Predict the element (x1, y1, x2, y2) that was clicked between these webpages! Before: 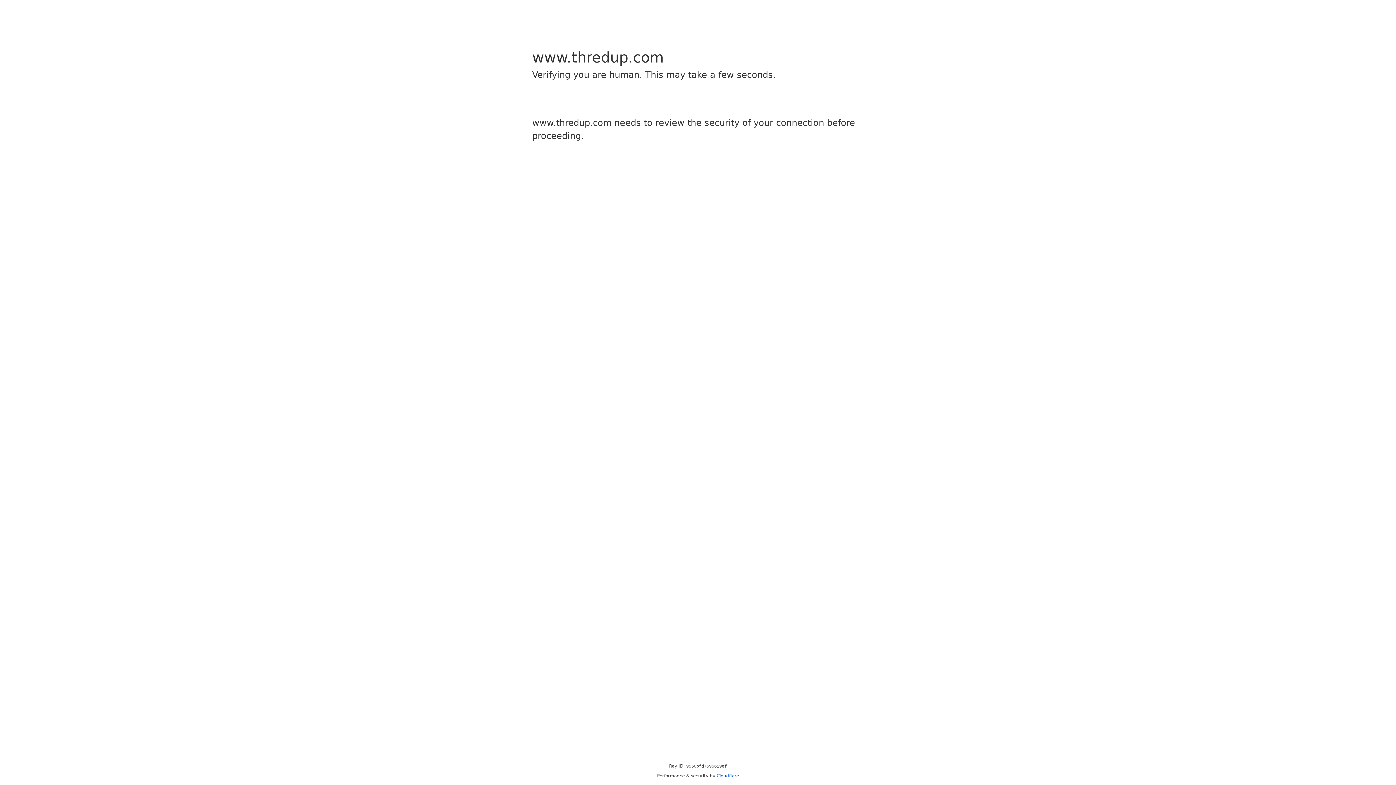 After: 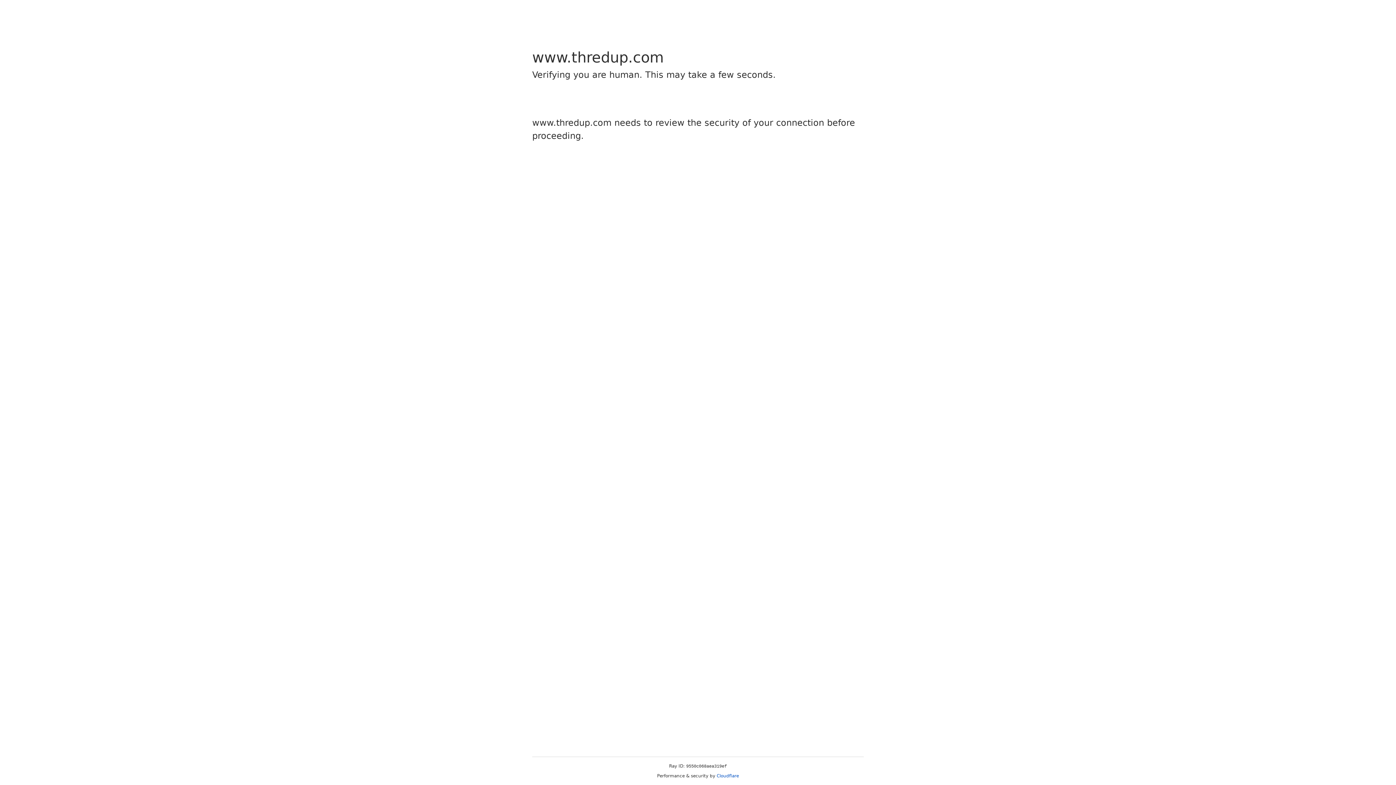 Action: label: Cloudflare bbox: (716, 773, 739, 778)